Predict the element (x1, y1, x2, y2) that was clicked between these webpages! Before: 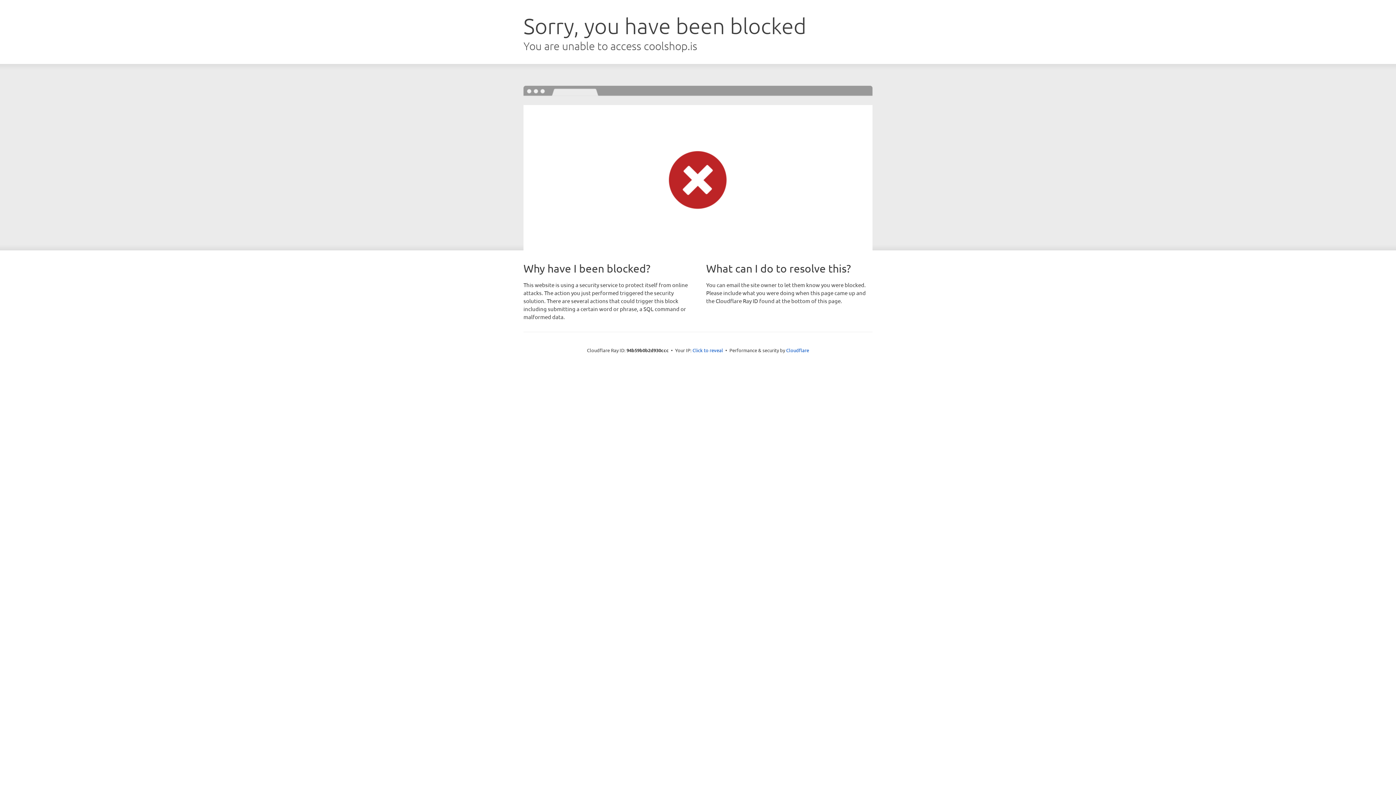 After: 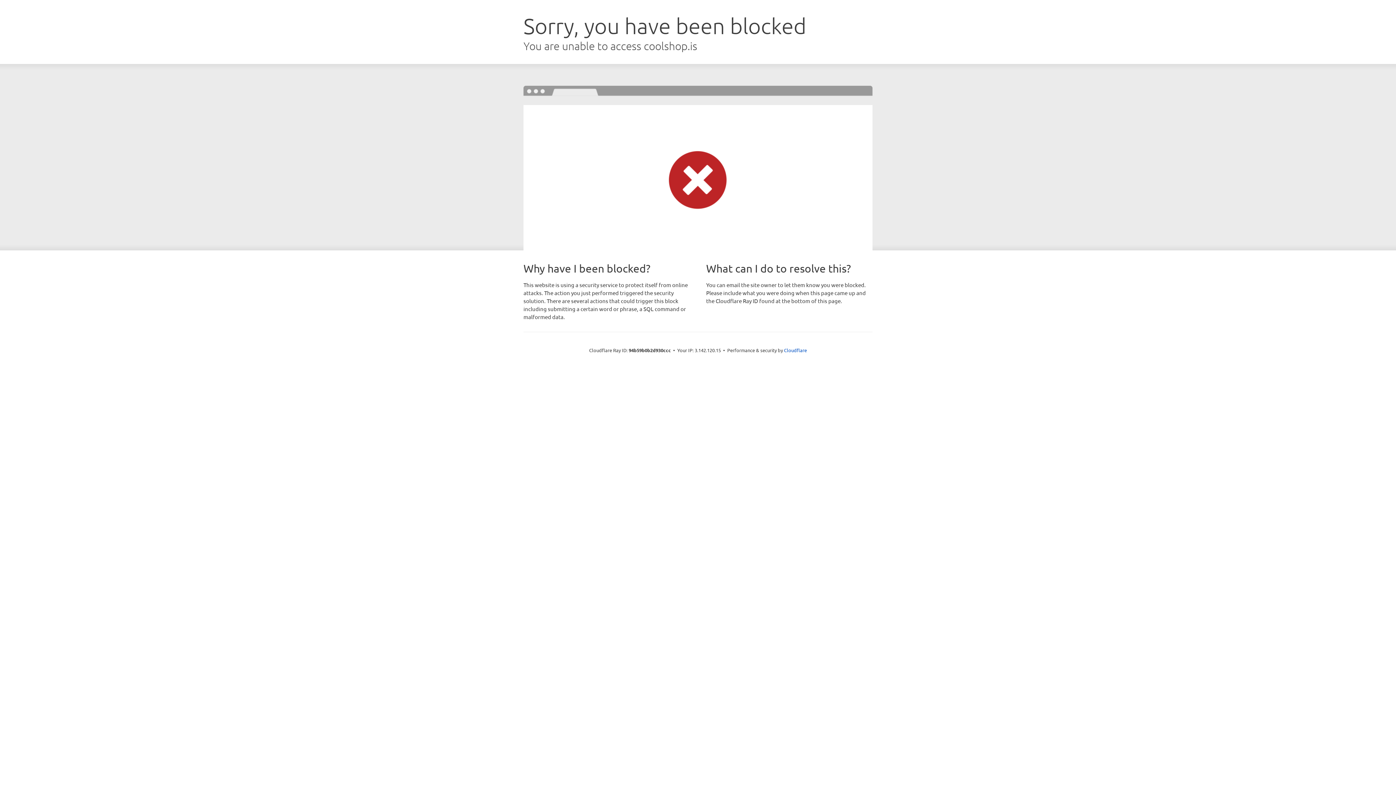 Action: label: Click to reveal bbox: (692, 346, 723, 353)